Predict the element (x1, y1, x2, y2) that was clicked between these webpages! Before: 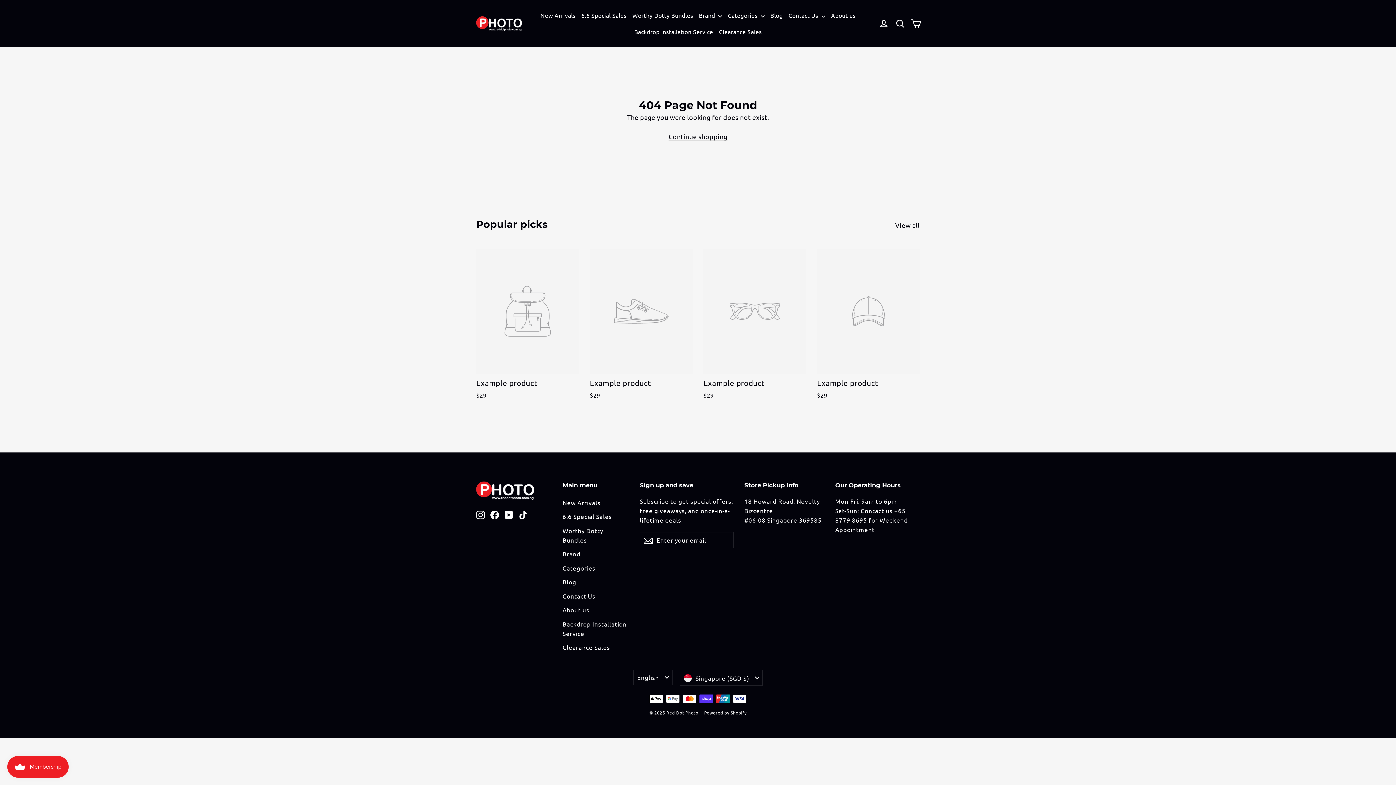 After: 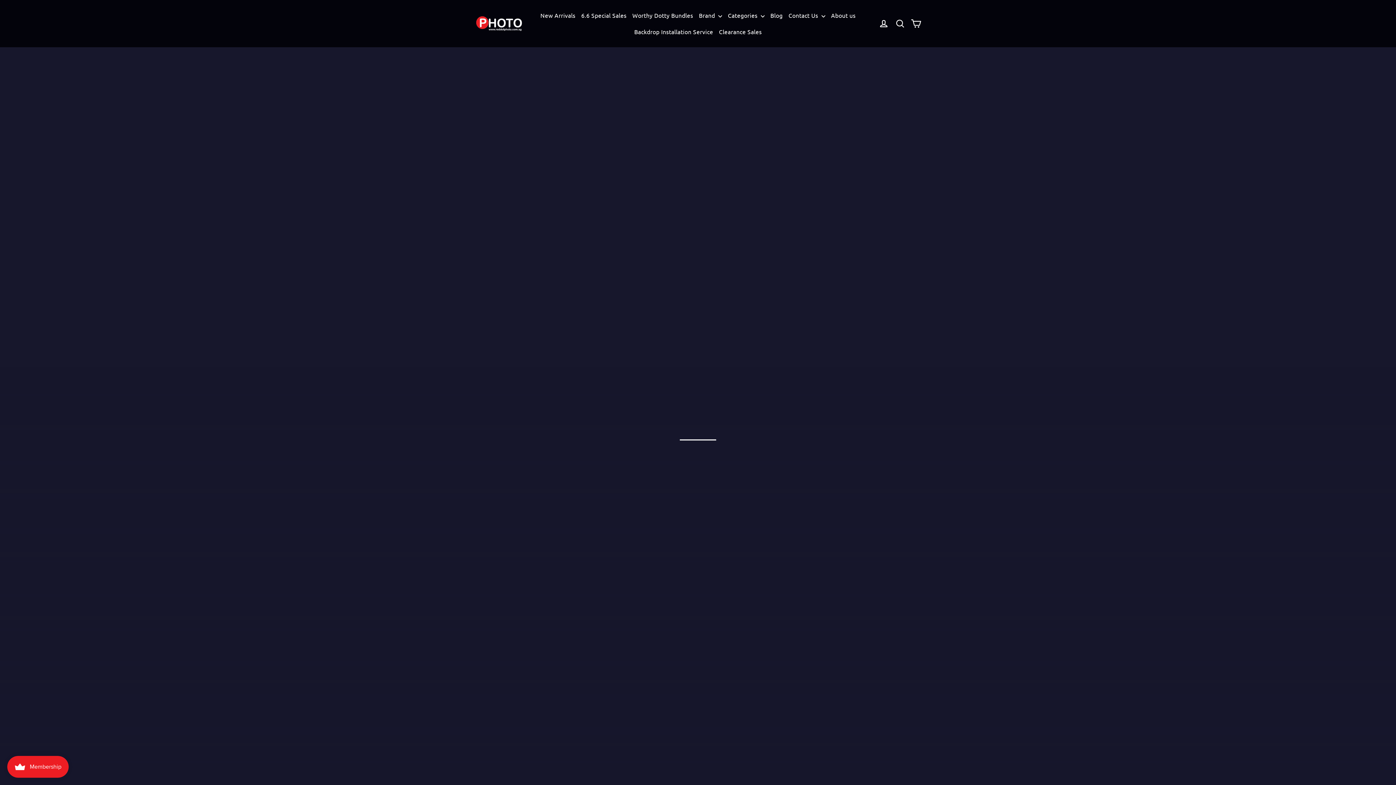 Action: bbox: (562, 496, 629, 508) label: New Arrivals